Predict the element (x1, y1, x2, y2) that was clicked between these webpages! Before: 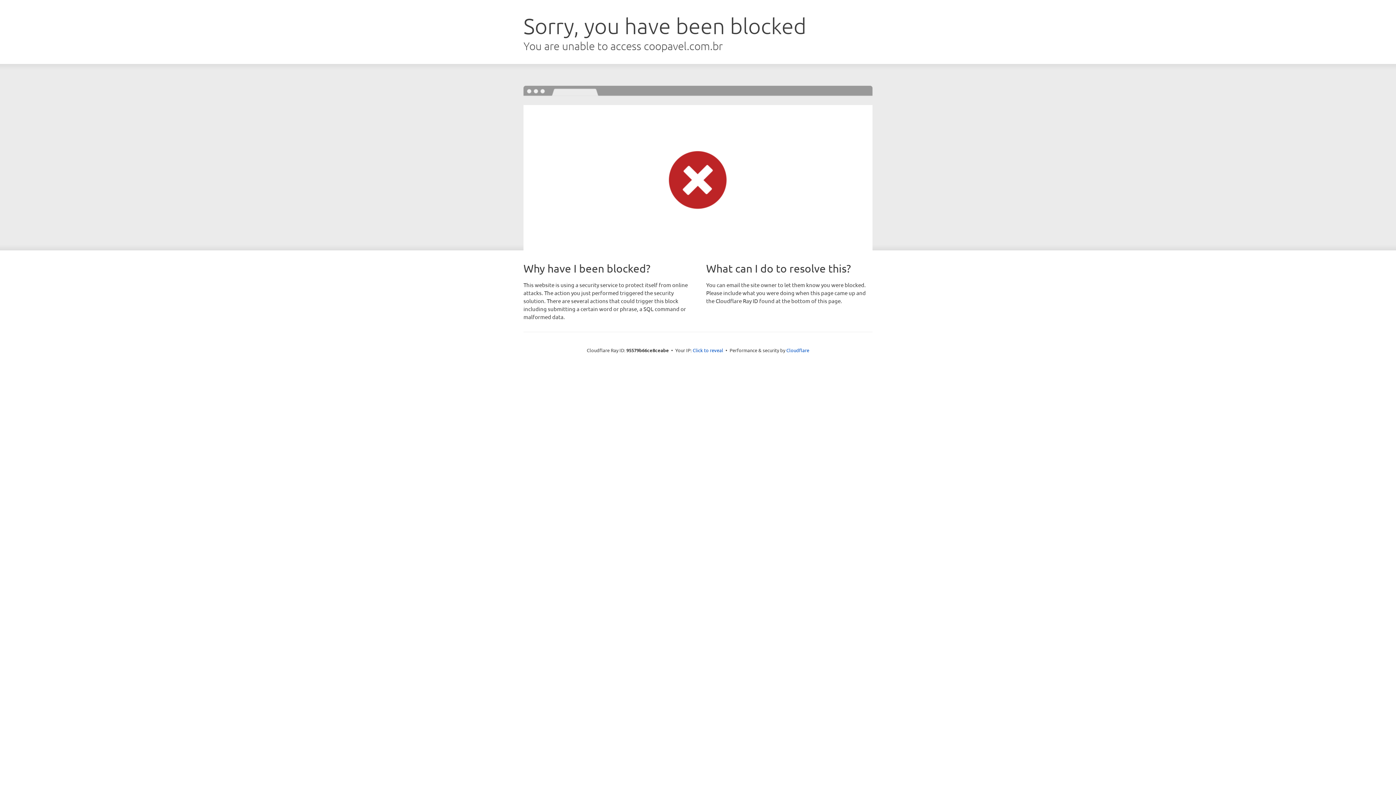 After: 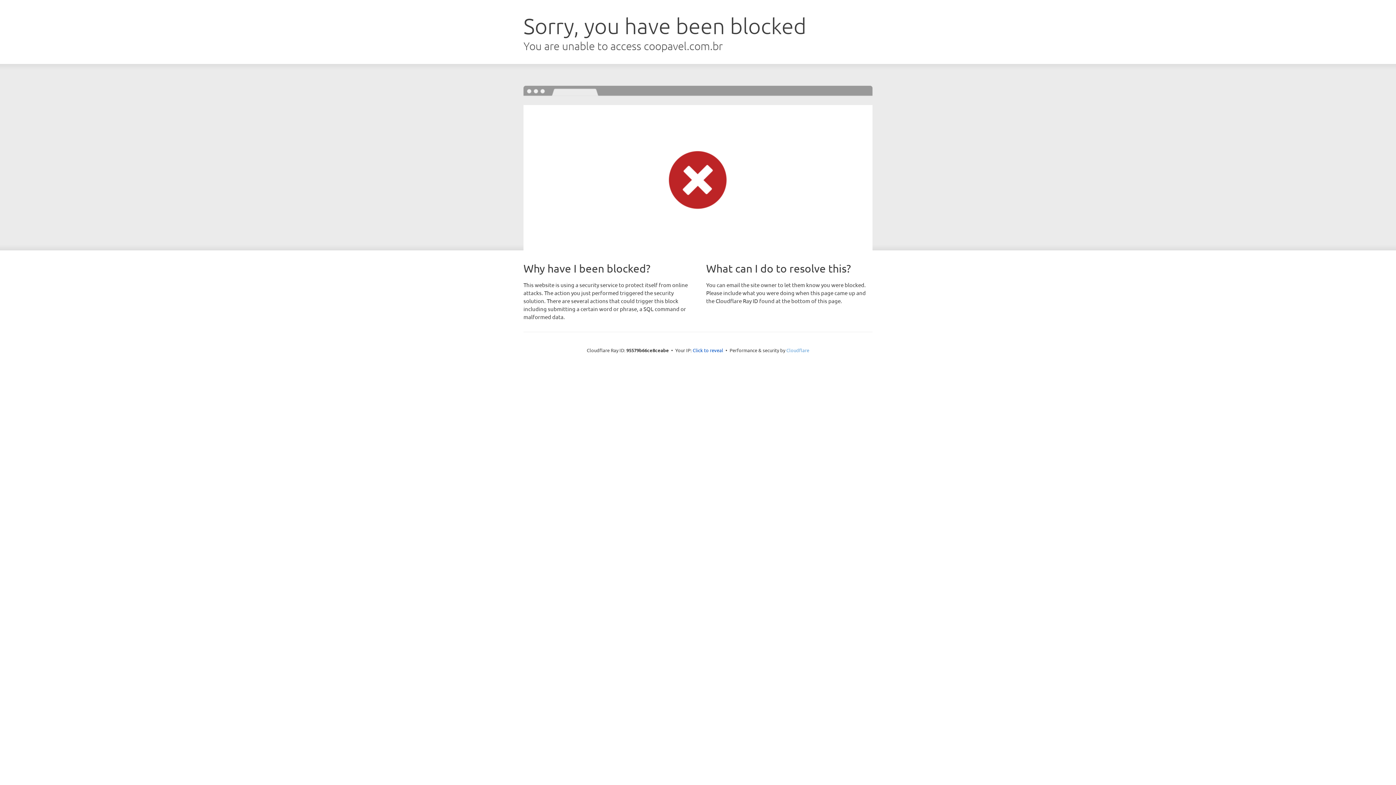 Action: bbox: (786, 347, 809, 353) label: Cloudflare